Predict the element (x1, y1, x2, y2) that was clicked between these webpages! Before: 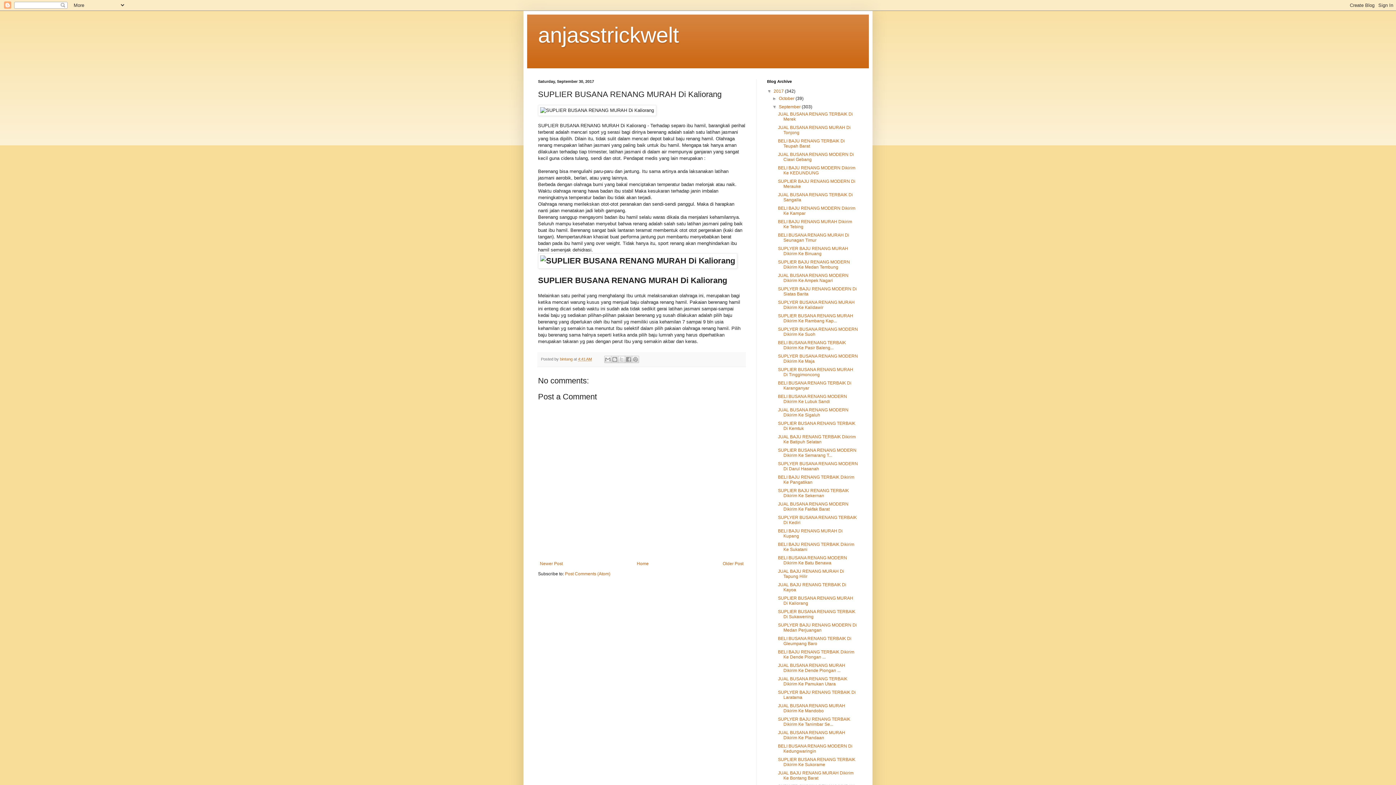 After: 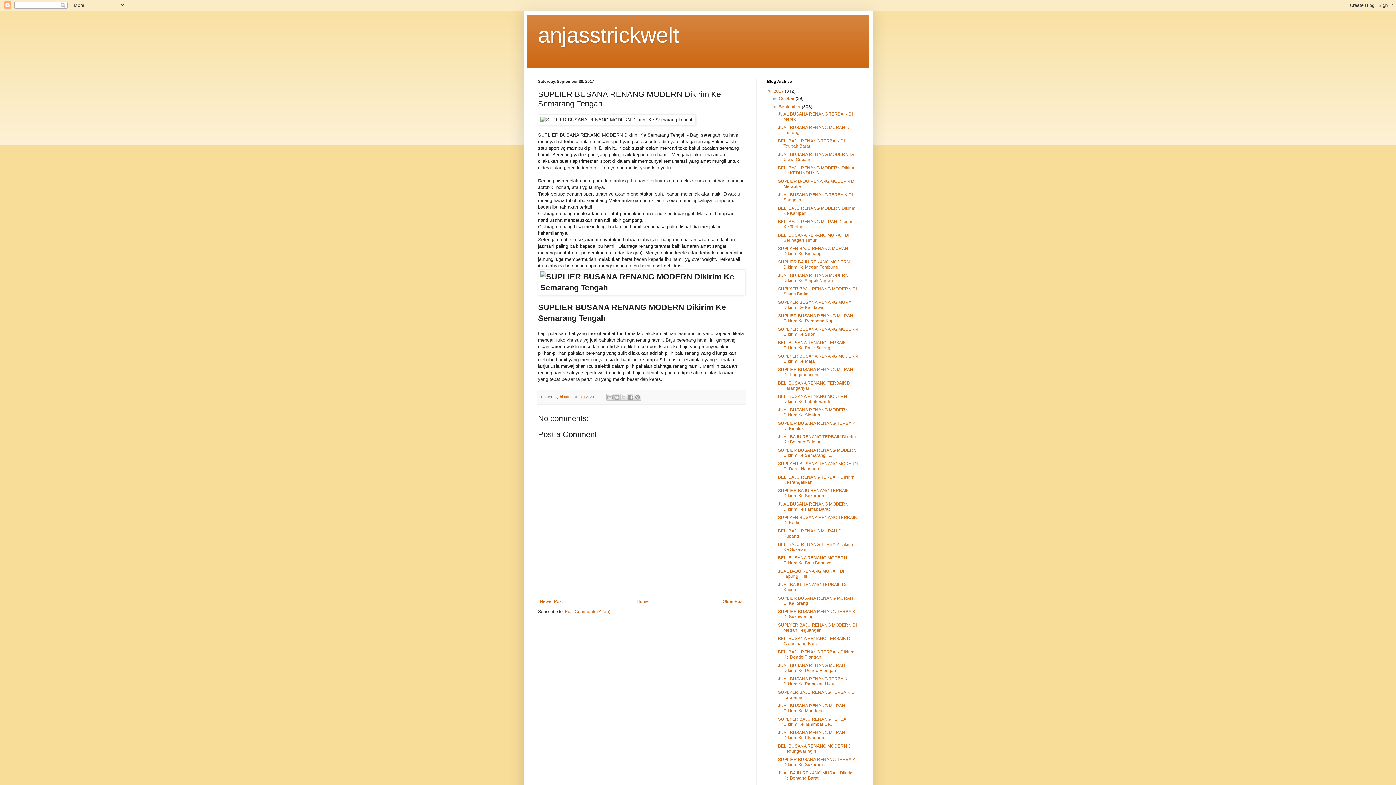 Action: label: SUPLIER BUSANA RENANG MODERN Dikirim Ke Semarang T... bbox: (778, 448, 856, 458)